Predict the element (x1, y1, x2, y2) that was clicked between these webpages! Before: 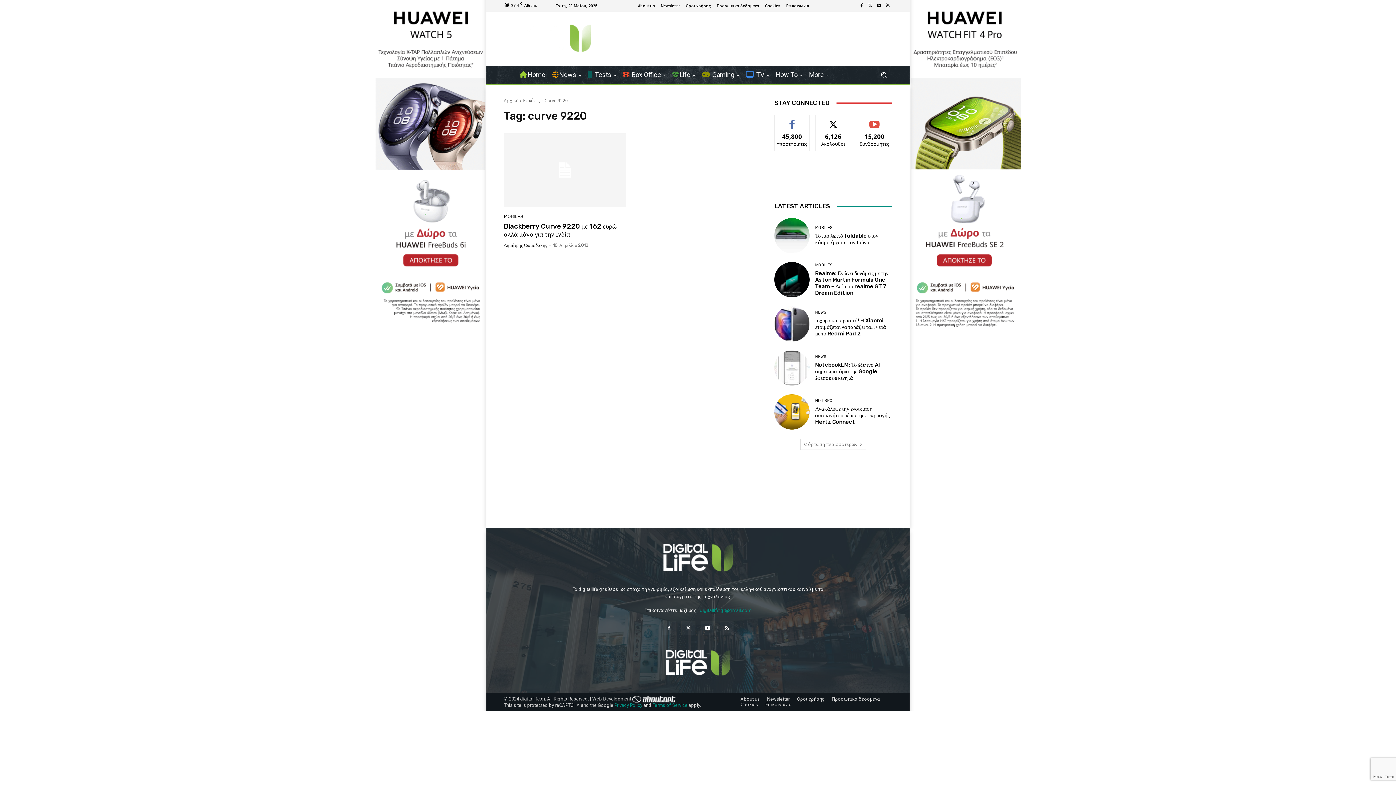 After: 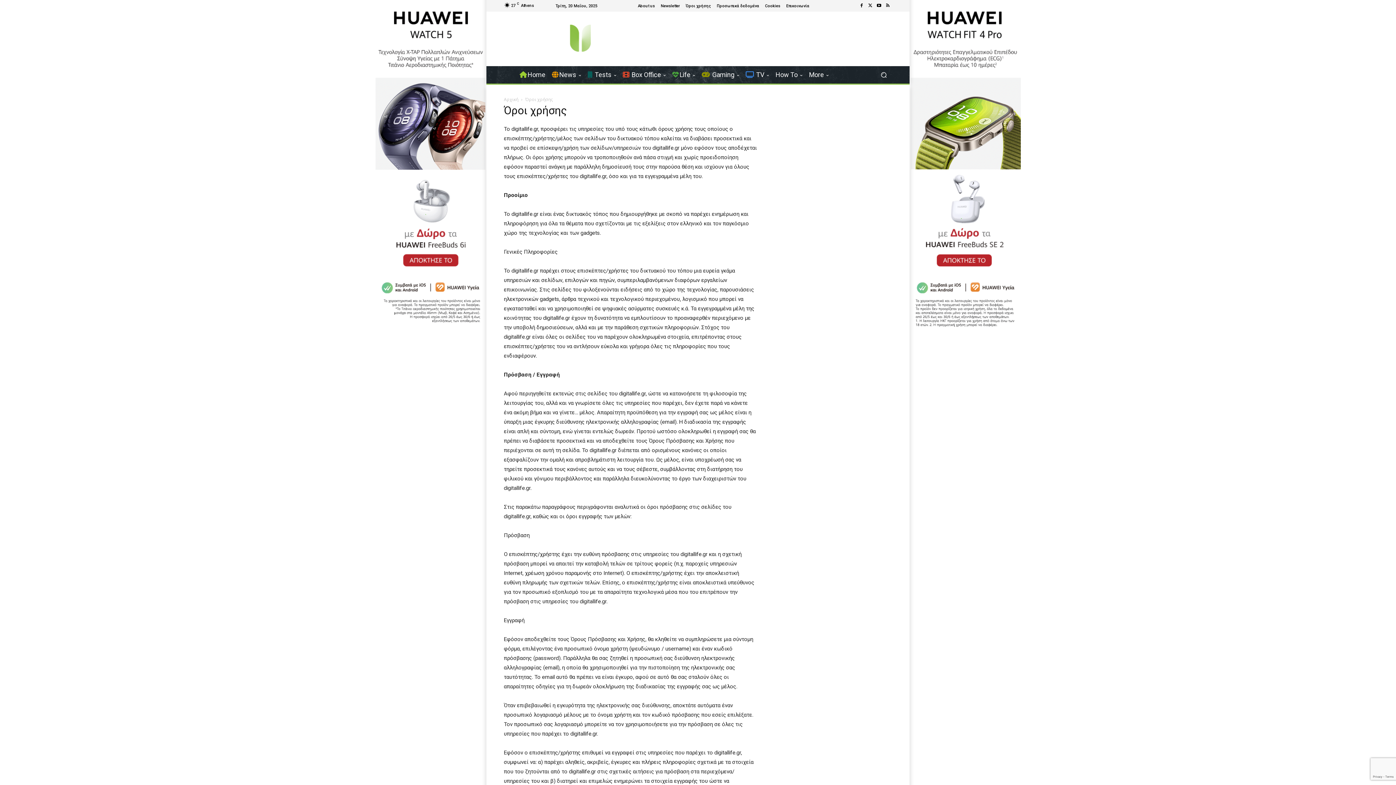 Action: bbox: (686, 3, 711, 7) label: Όροι χρήσης